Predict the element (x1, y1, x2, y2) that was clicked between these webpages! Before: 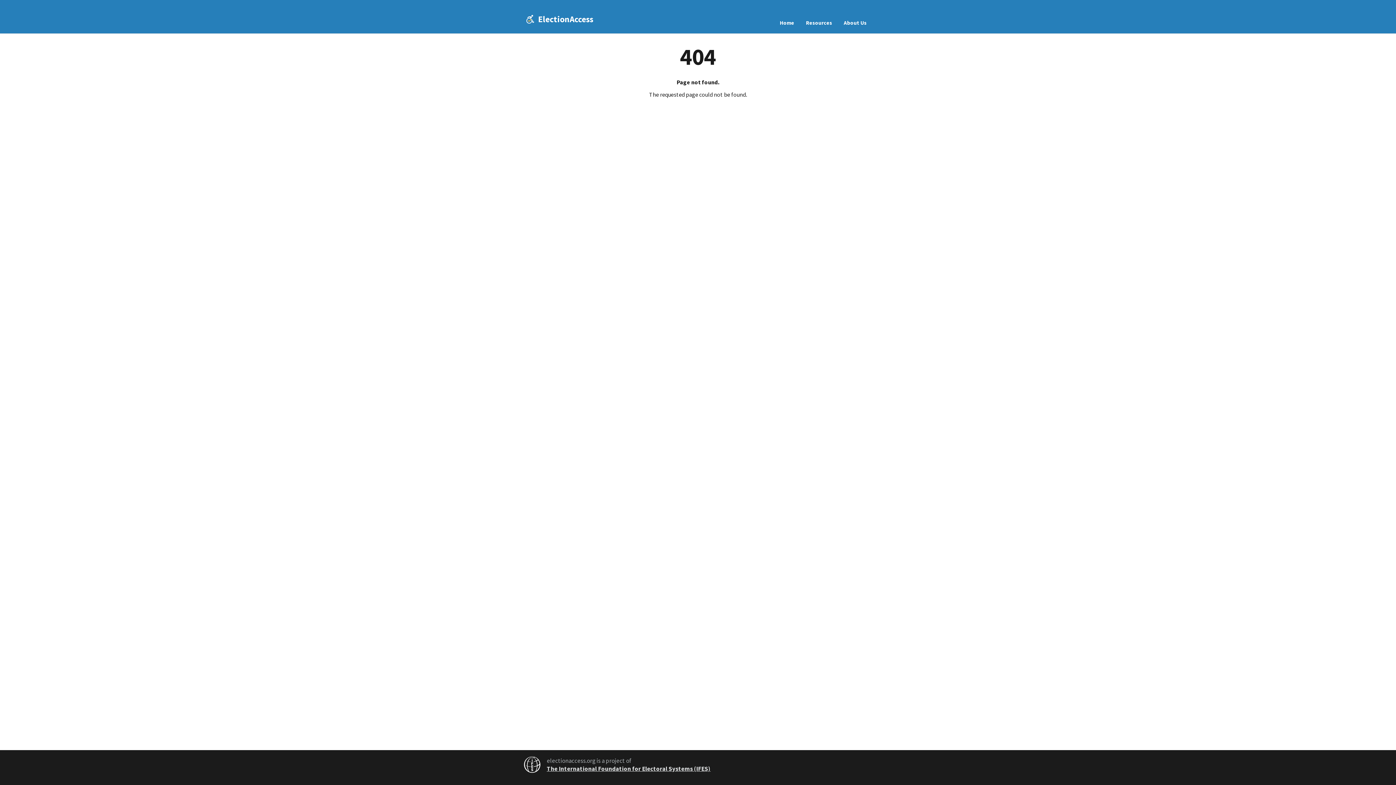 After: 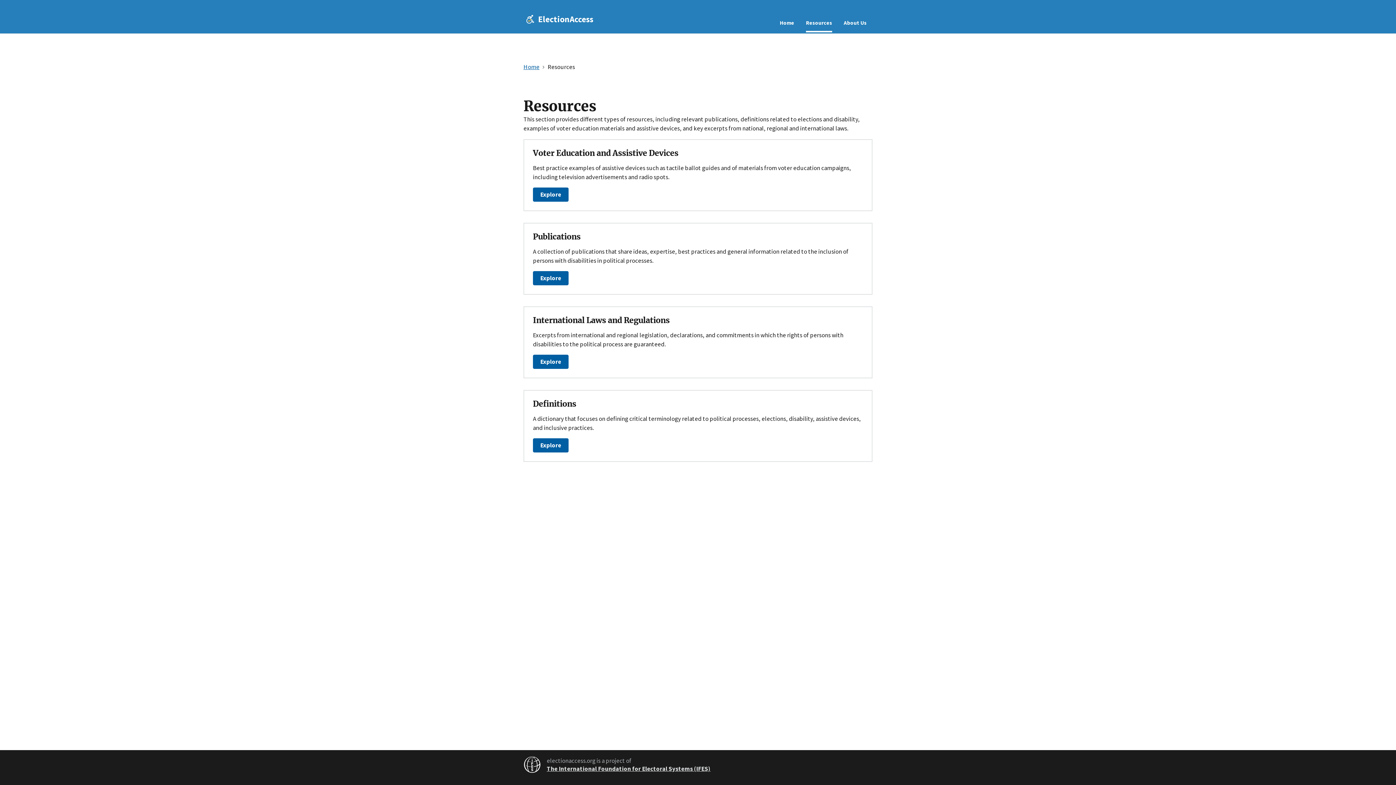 Action: bbox: (800, 14, 838, 30) label: Resources